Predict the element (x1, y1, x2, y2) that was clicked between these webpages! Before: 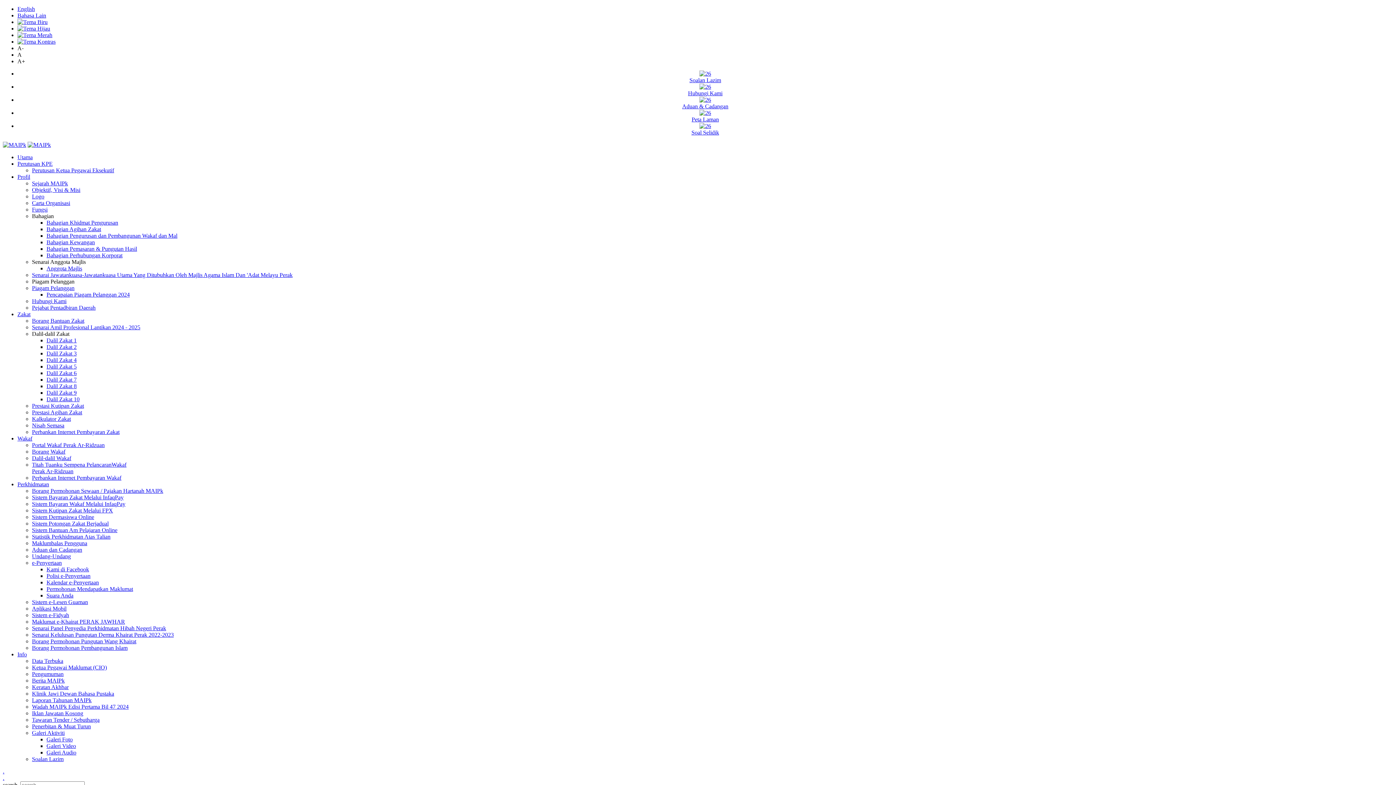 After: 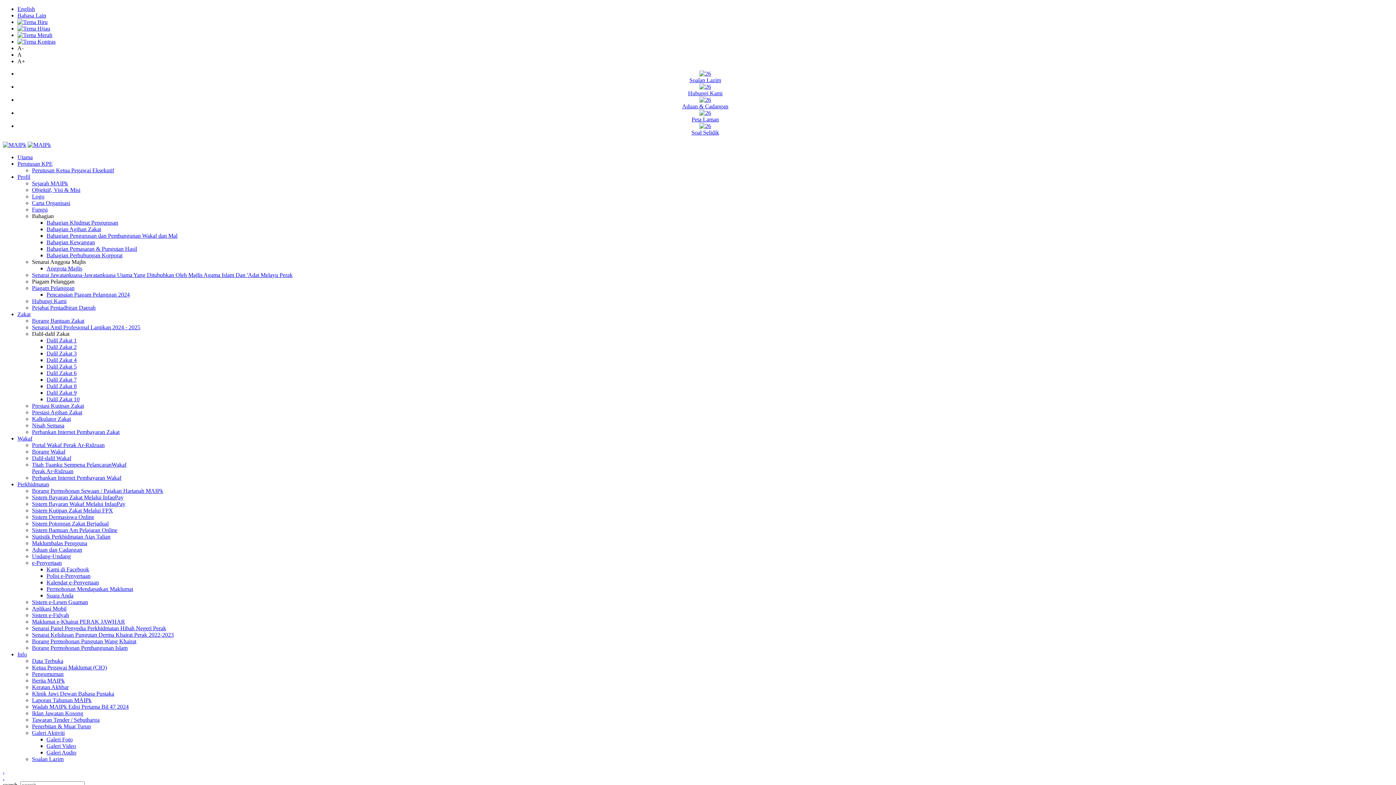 Action: label: Borang Permohonan Sewaan / Pajakan Hartanah MAIPk bbox: (32, 488, 163, 494)